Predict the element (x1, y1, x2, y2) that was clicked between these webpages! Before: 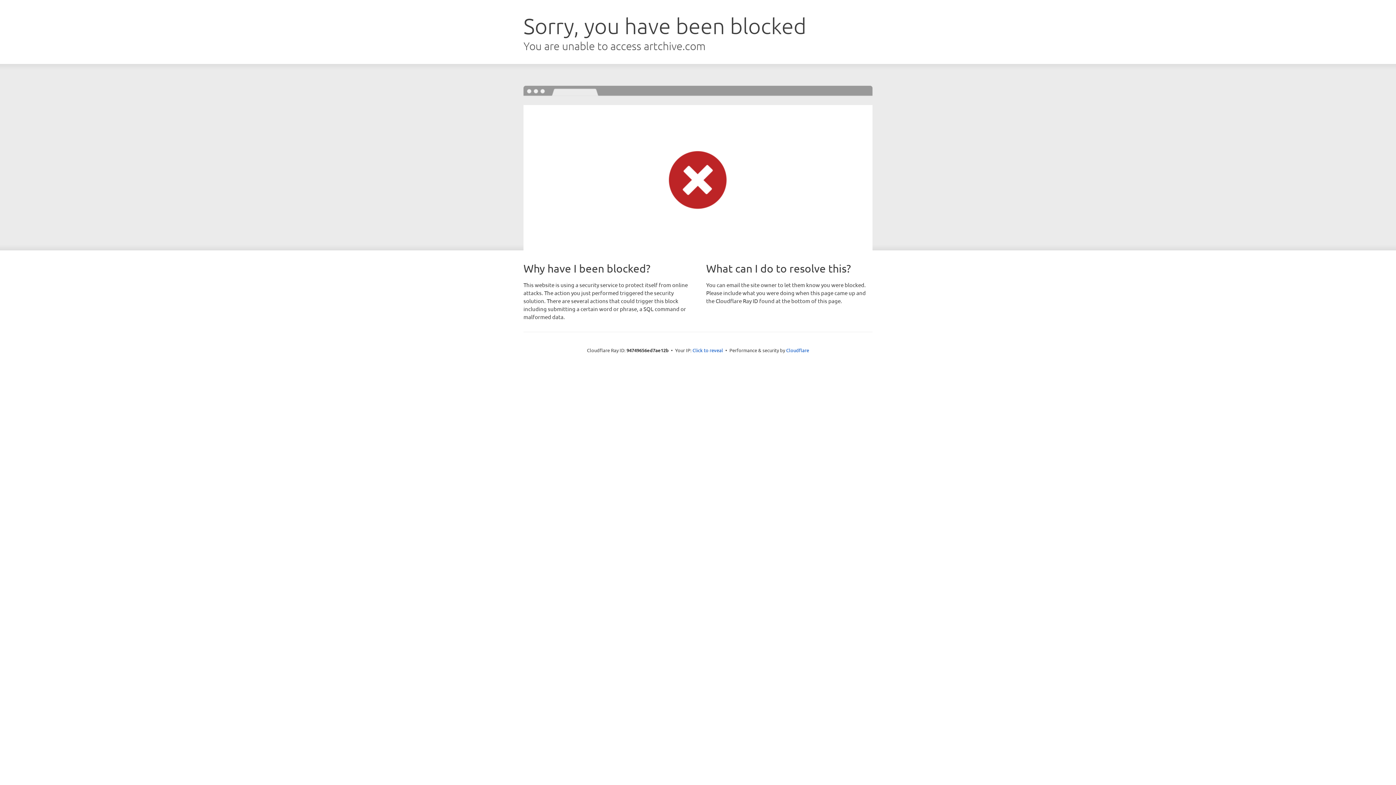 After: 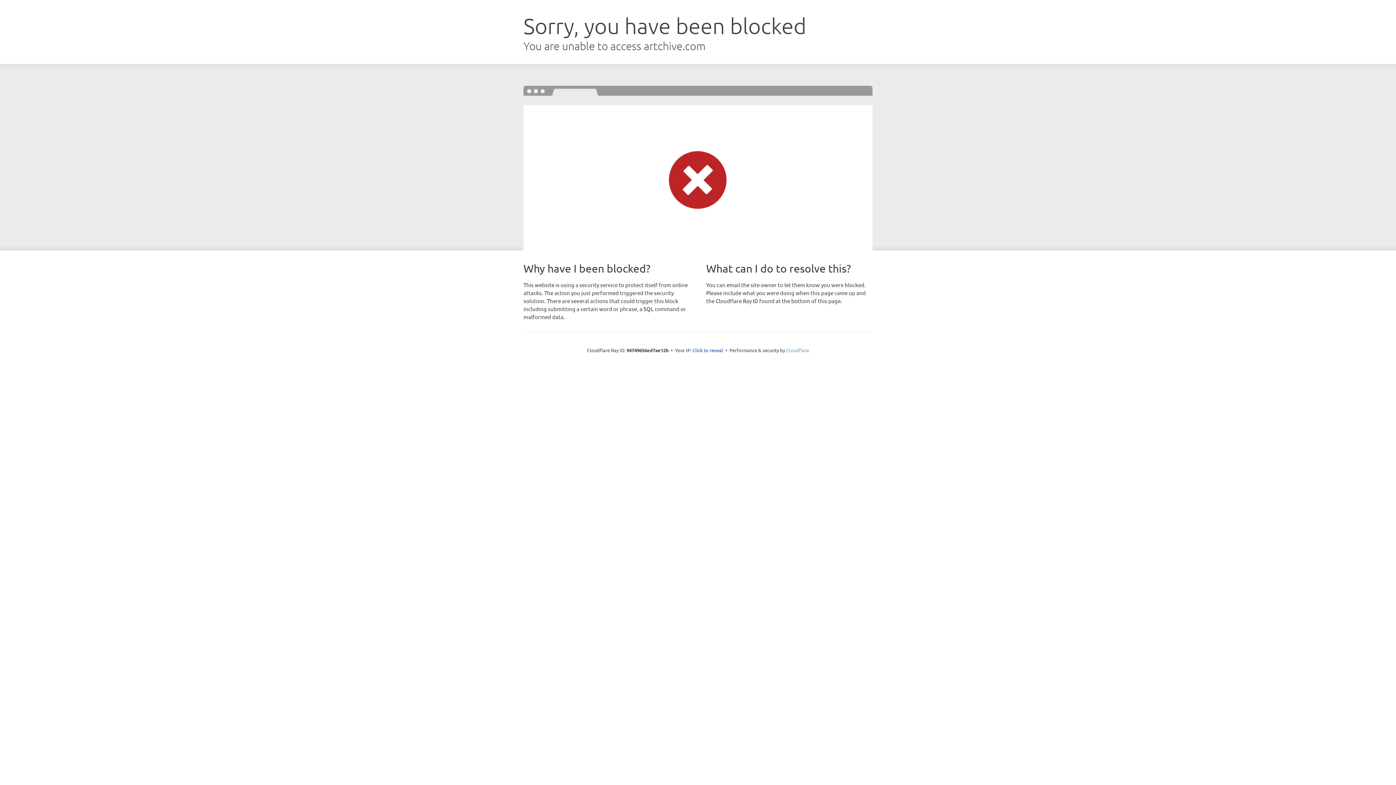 Action: label: Cloudflare bbox: (786, 347, 809, 353)